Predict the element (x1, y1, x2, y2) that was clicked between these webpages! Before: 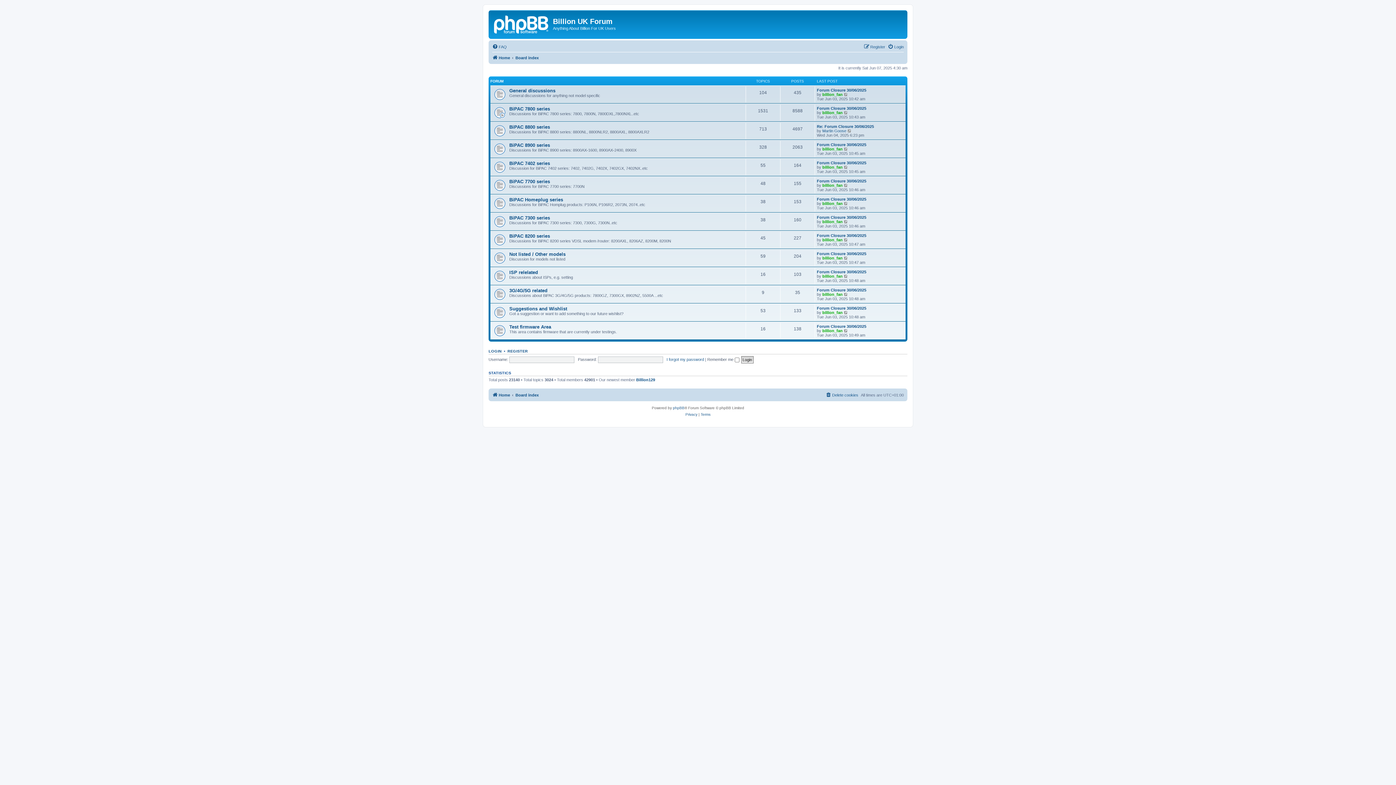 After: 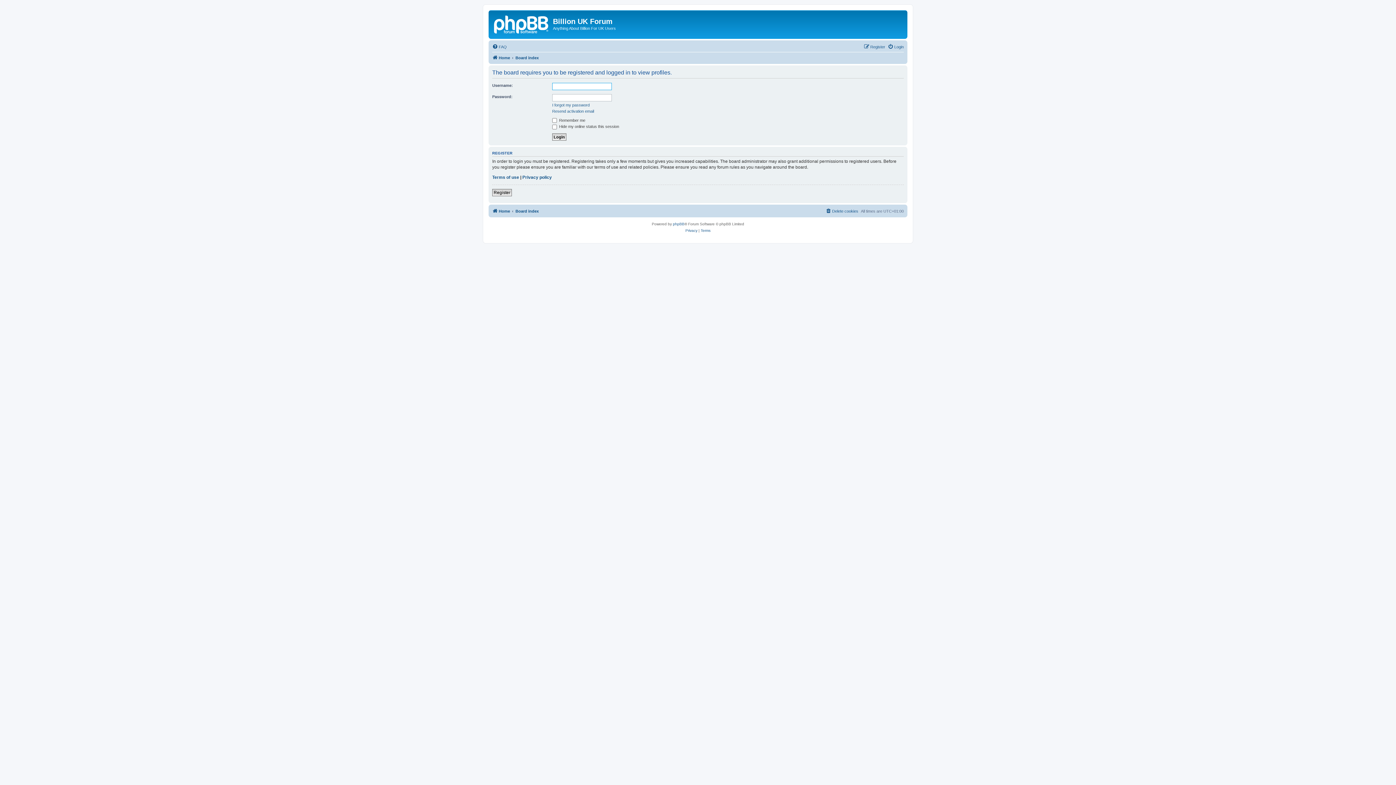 Action: bbox: (822, 128, 846, 133) label: Martin Goose